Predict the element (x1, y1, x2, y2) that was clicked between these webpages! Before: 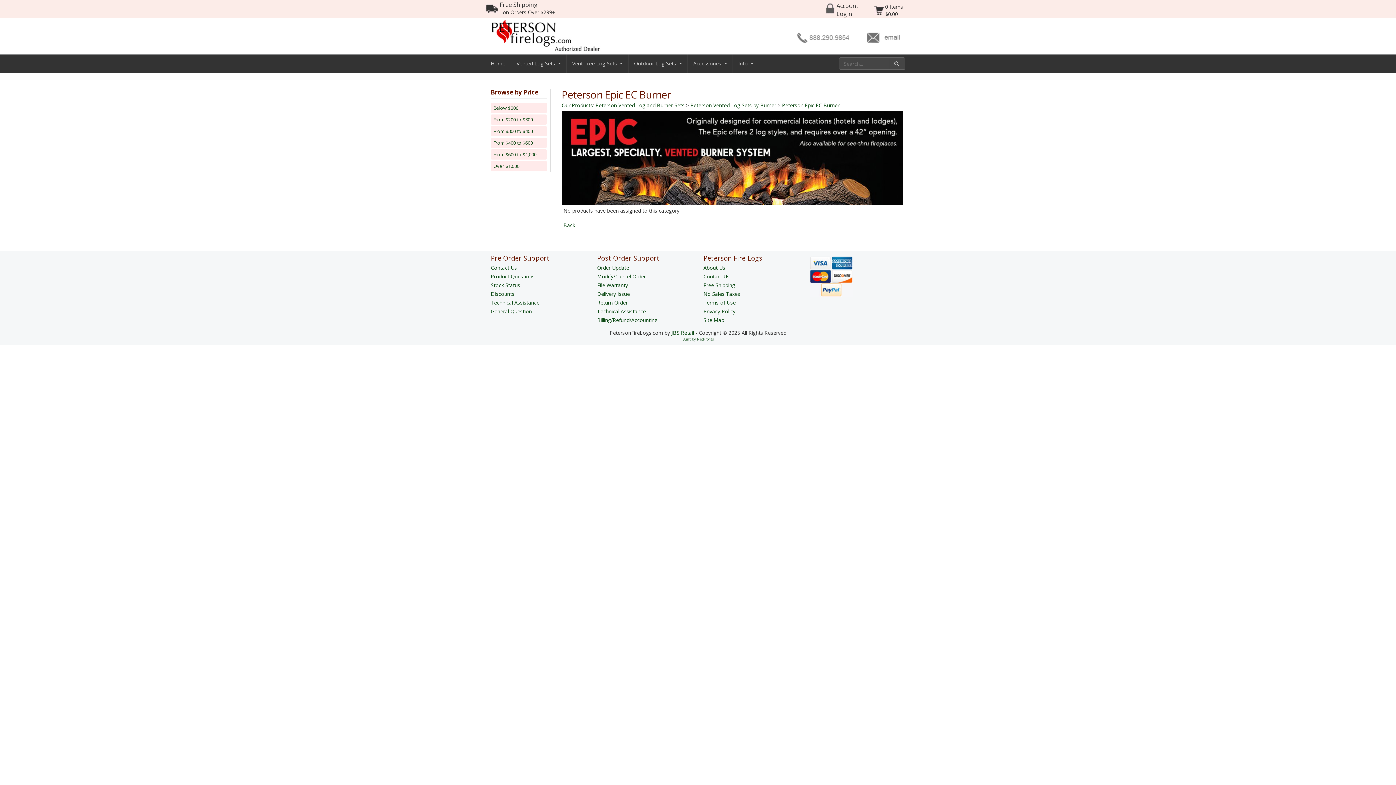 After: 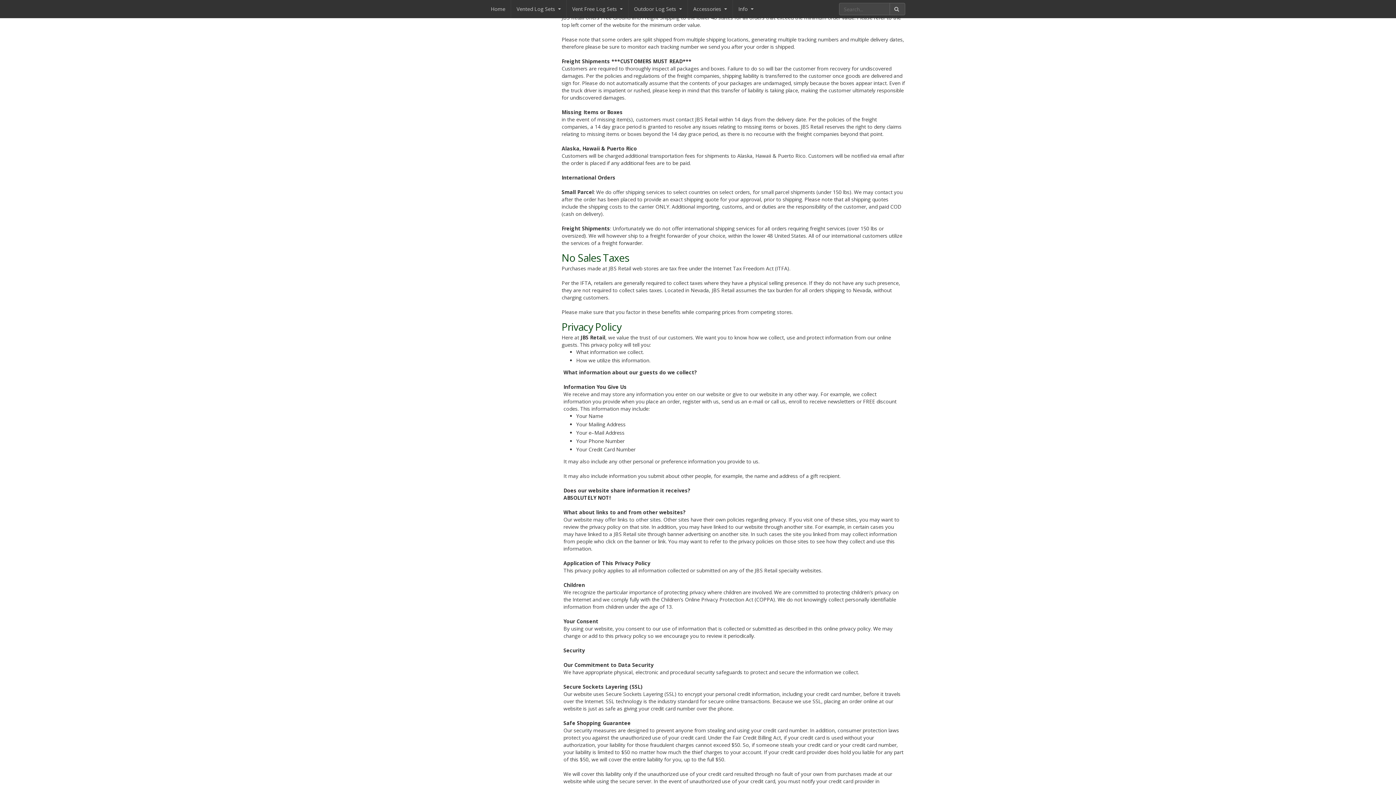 Action: label: Free Shipping
on Orders Over $299+ bbox: (500, 0, 555, 16)